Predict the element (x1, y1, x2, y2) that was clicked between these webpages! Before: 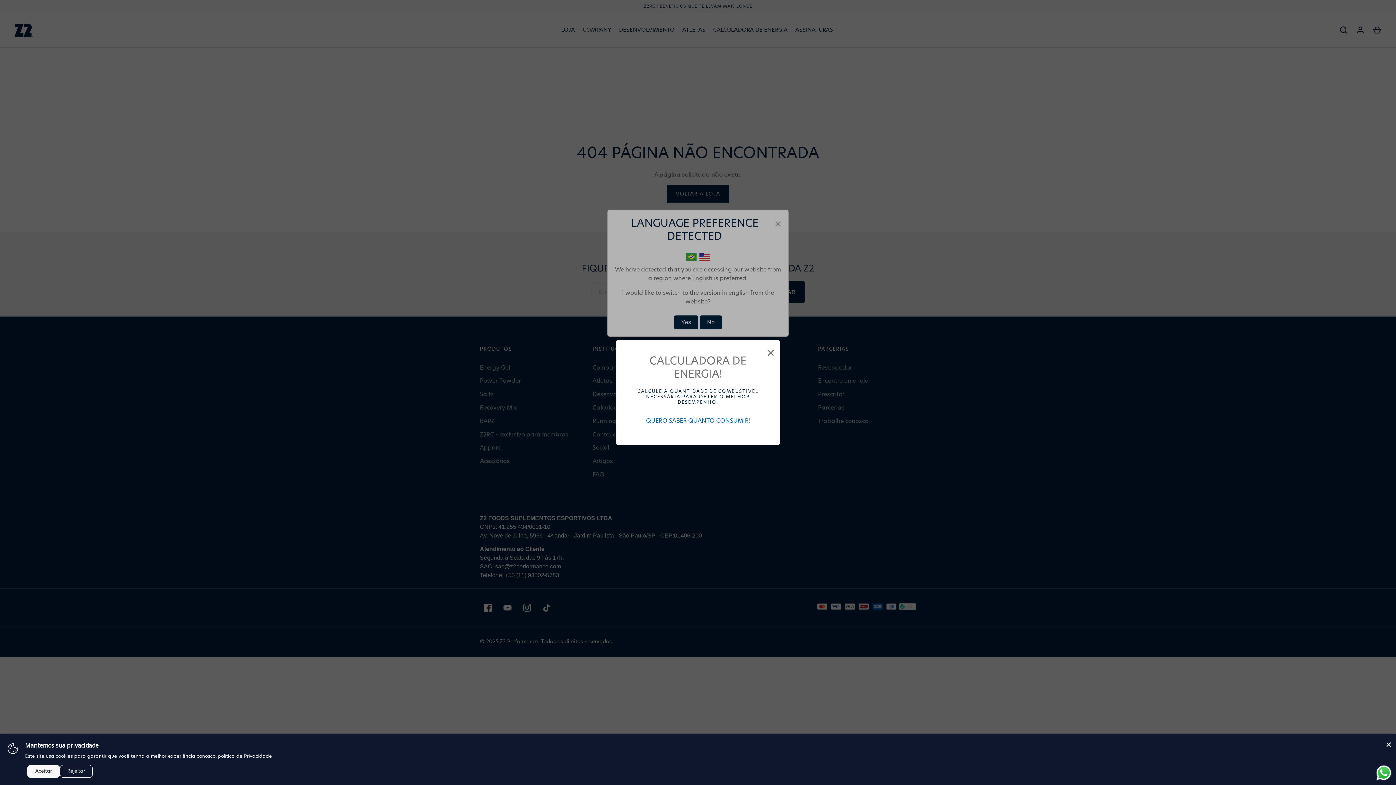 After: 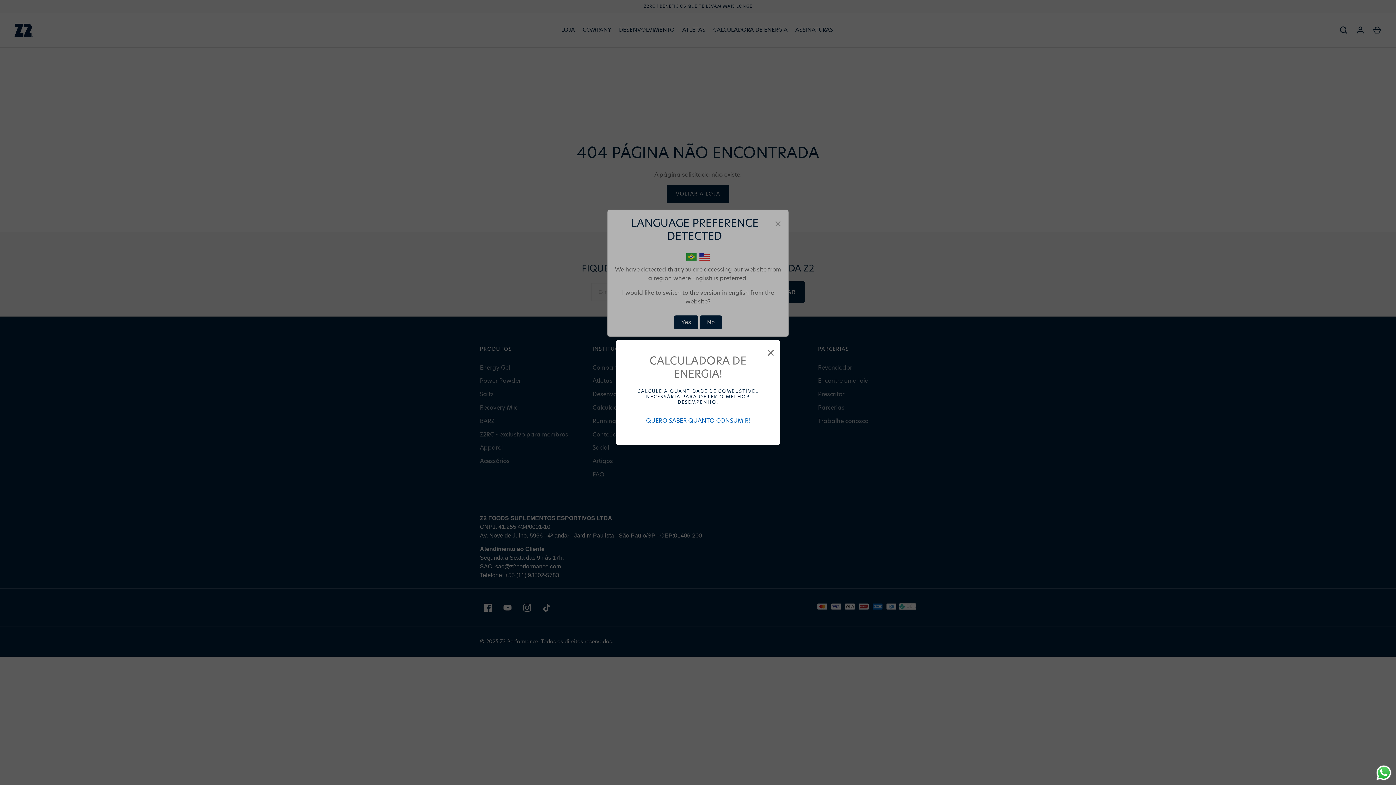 Action: label: Aceitar bbox: (27, 765, 60, 778)